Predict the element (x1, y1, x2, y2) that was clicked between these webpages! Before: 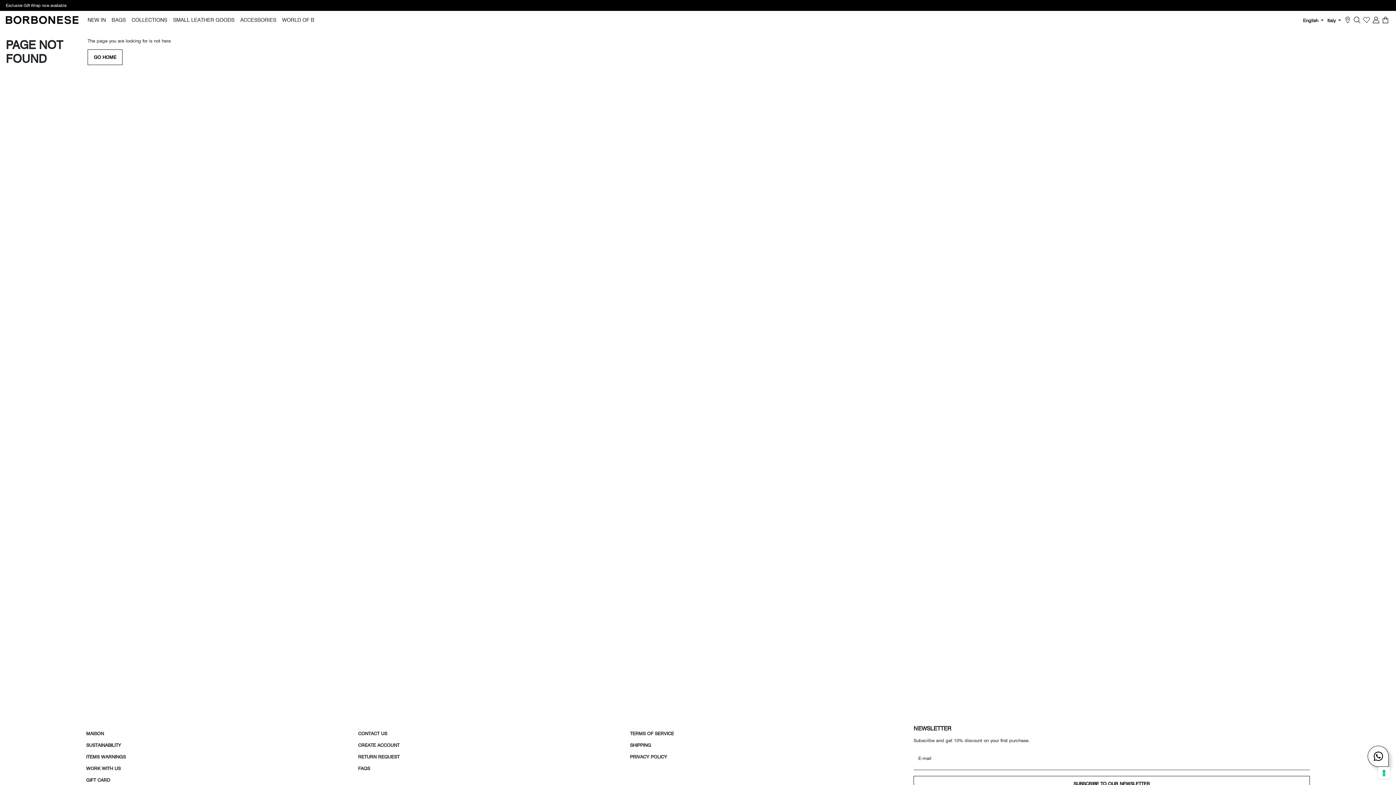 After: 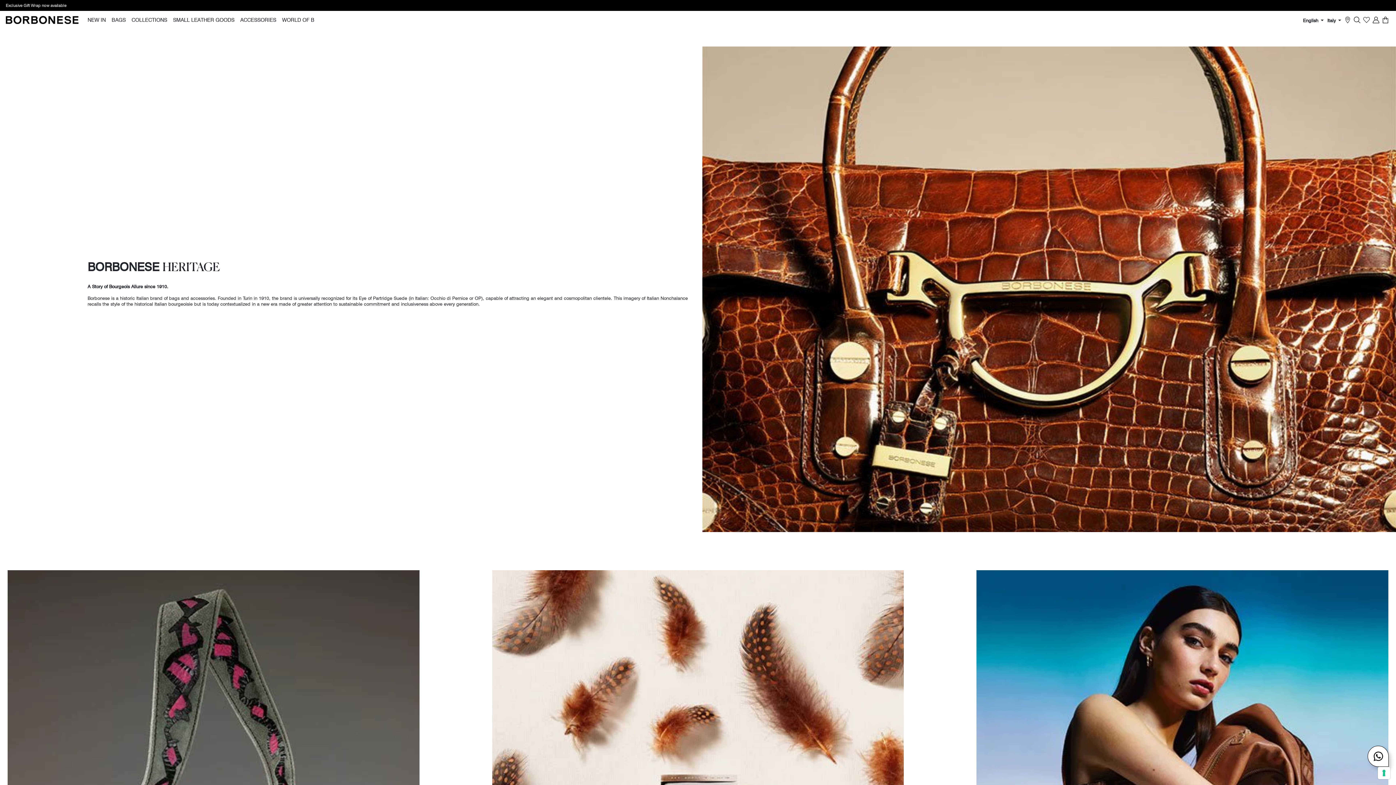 Action: bbox: (86, 730, 352, 739) label: MAISON